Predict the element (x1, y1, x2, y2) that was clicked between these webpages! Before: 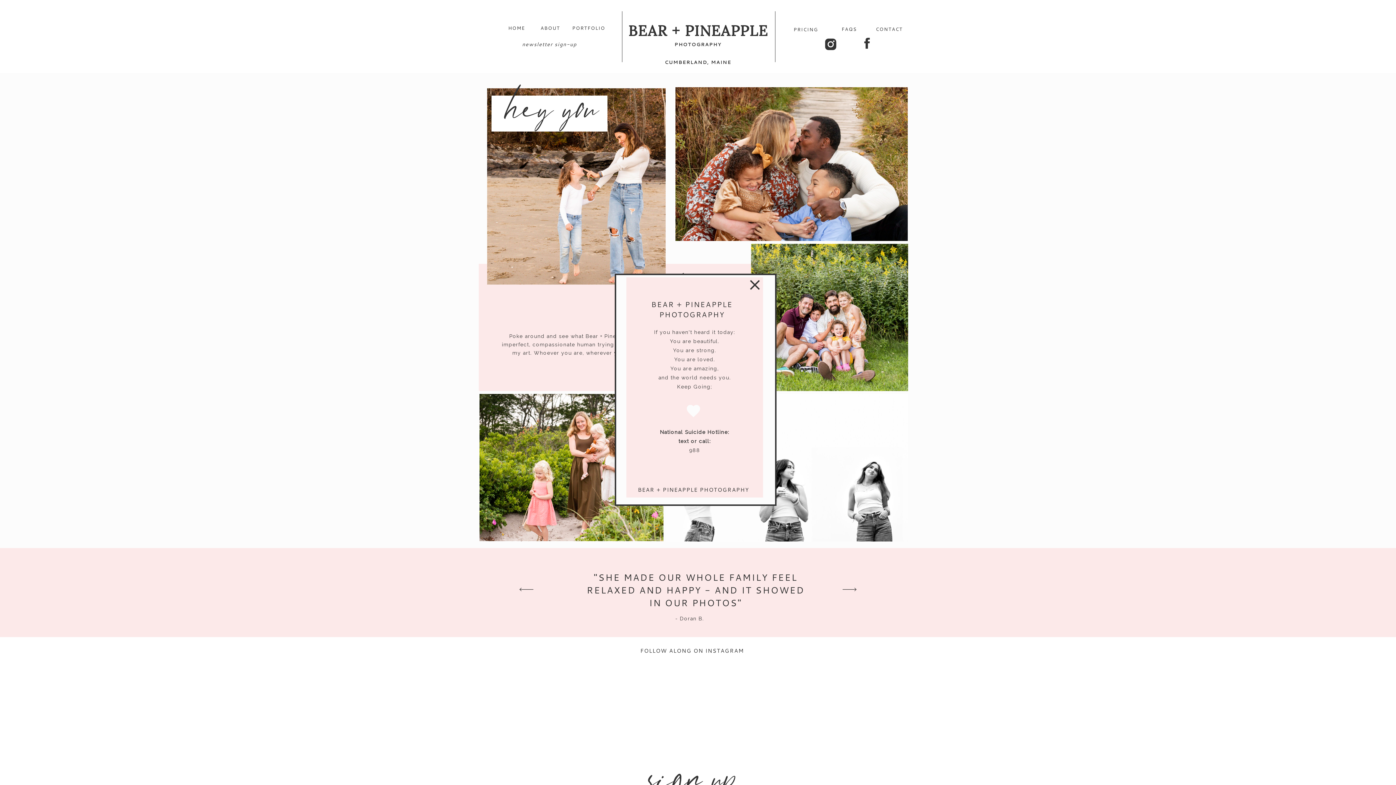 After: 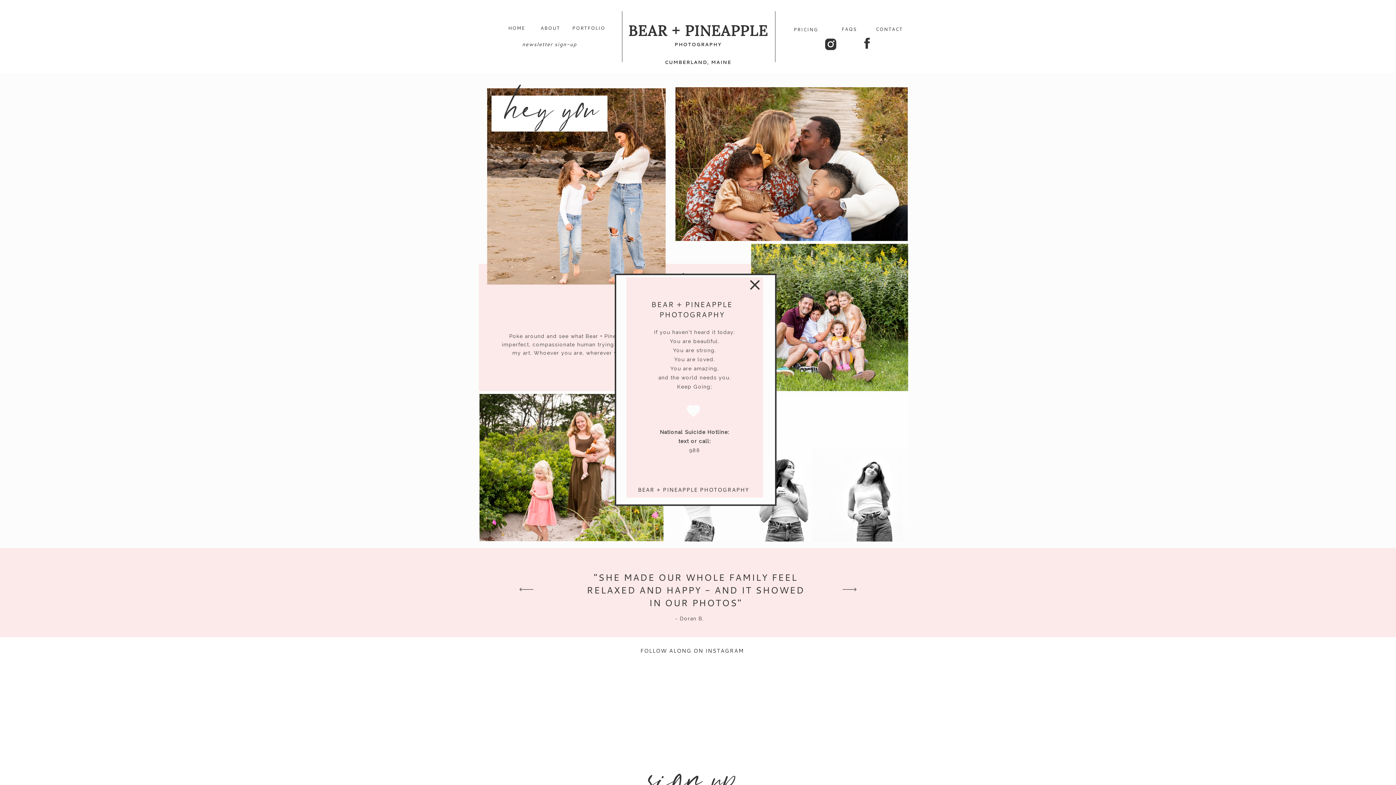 Action: label: PHOTOGRAPHY bbox: (655, 40, 741, 48)